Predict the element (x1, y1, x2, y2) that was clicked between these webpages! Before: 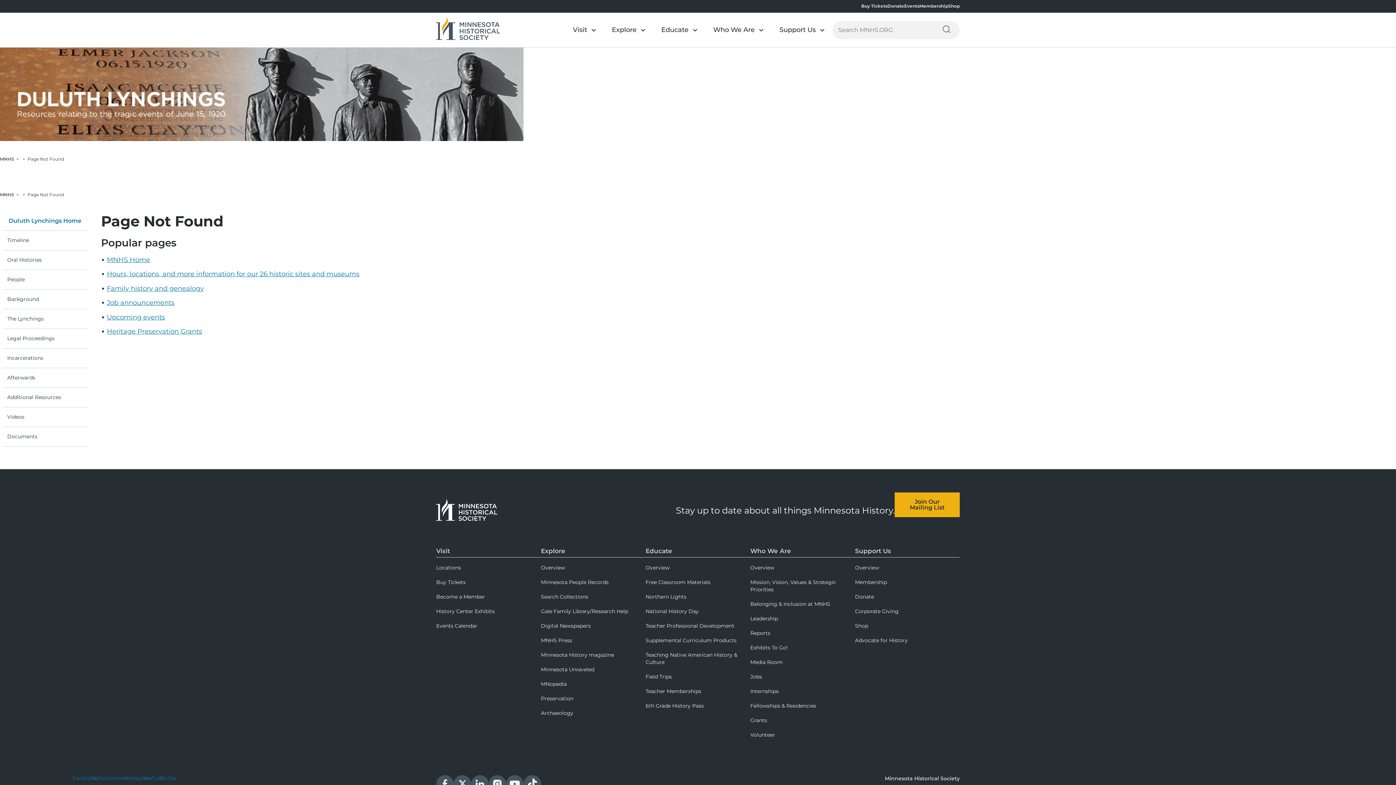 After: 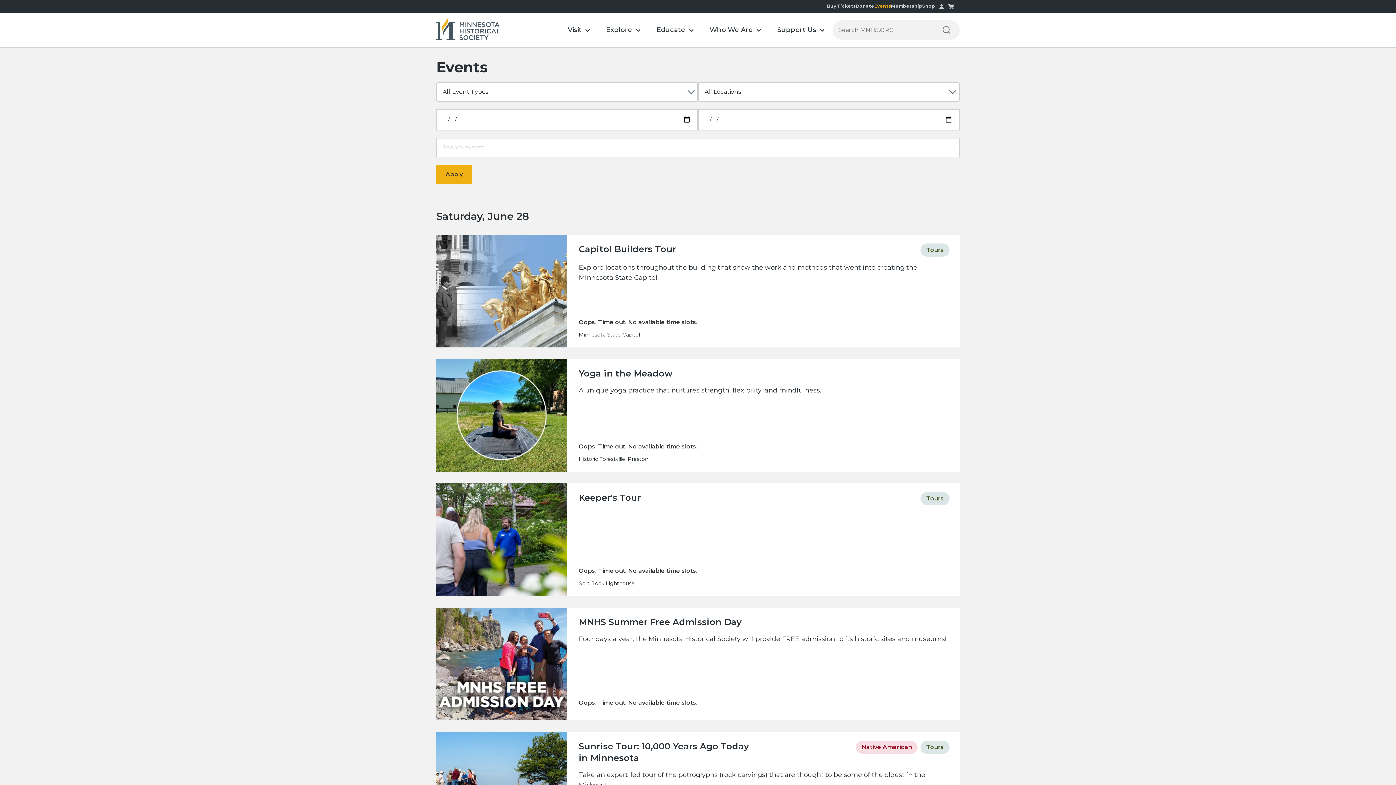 Action: bbox: (106, 313, 165, 321) label: Upcoming events